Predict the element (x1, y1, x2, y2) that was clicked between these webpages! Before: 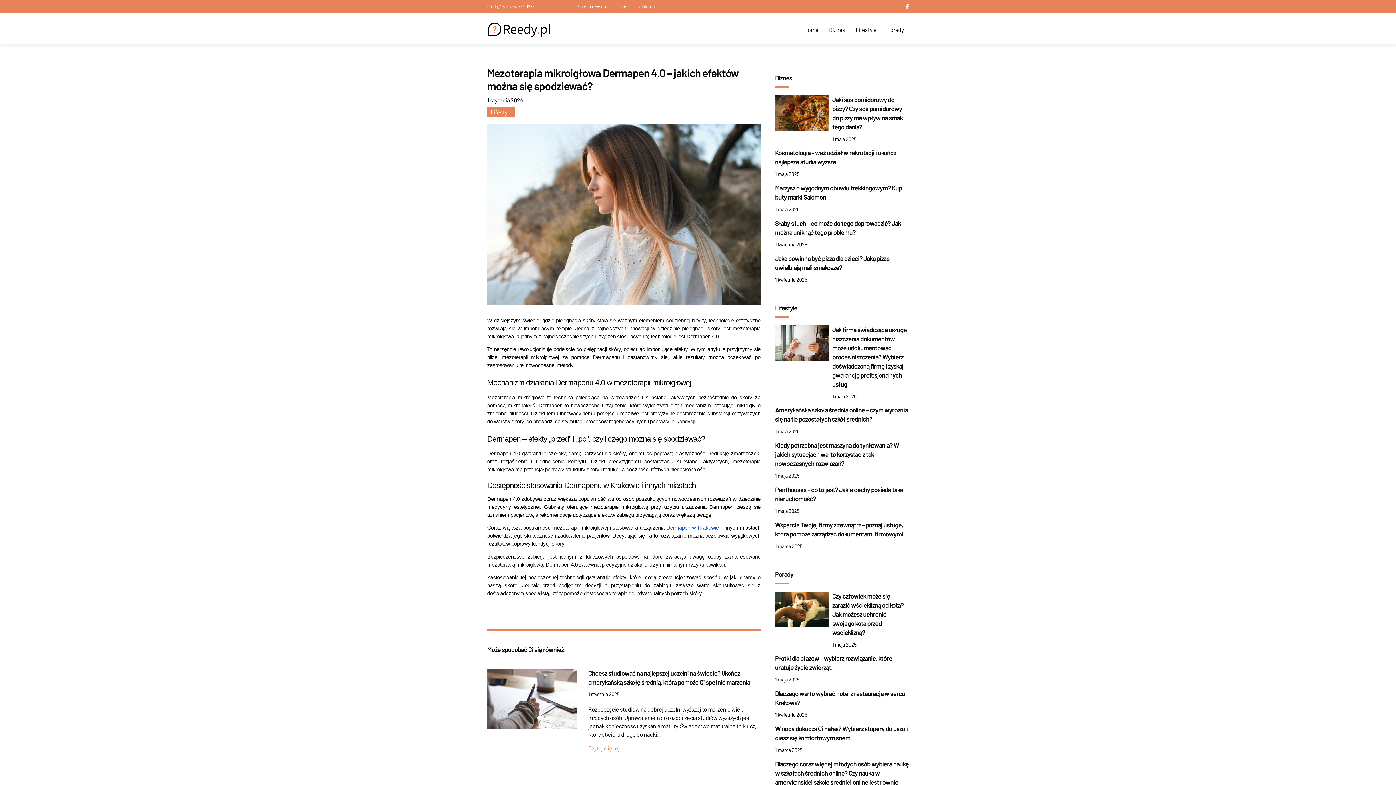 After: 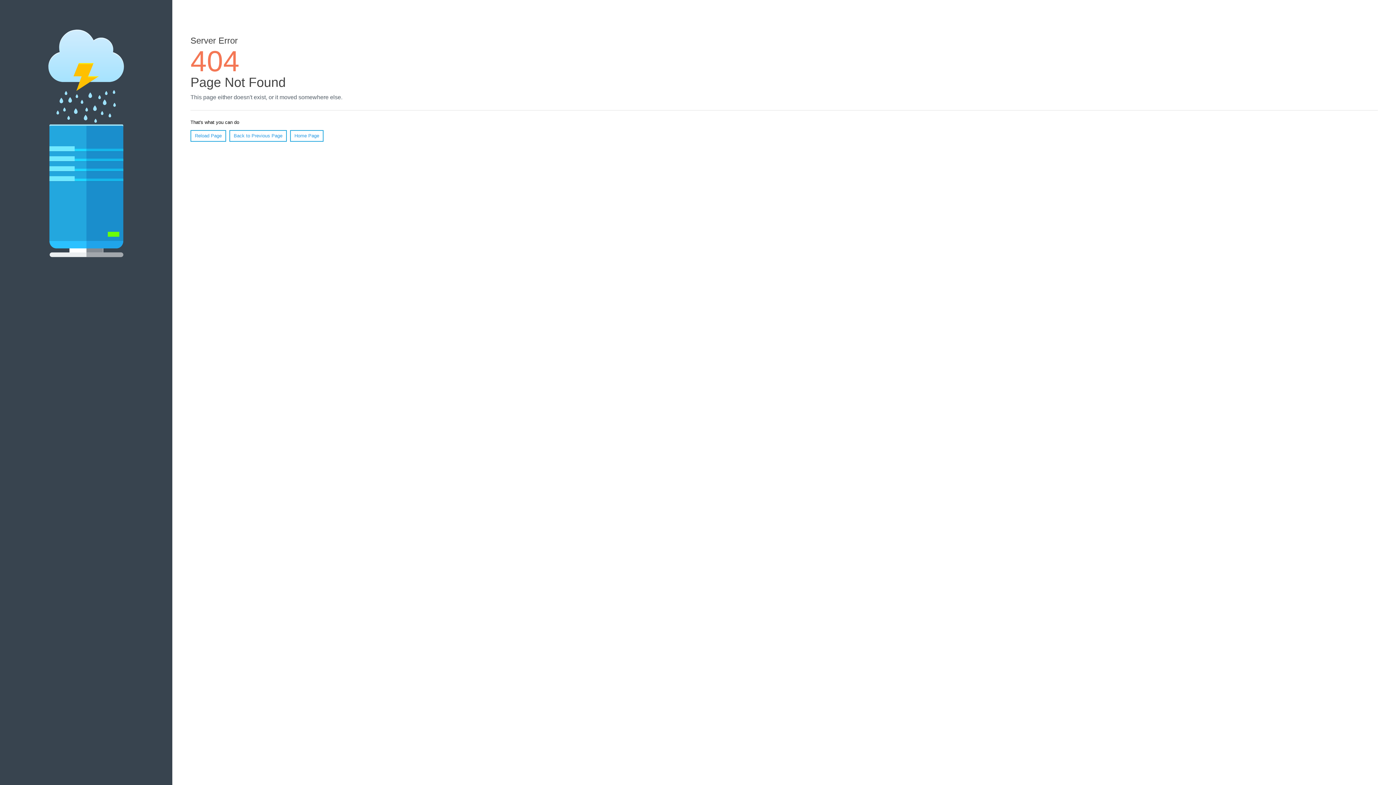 Action: label: Dermapen w Krakowie bbox: (666, 524, 718, 531)